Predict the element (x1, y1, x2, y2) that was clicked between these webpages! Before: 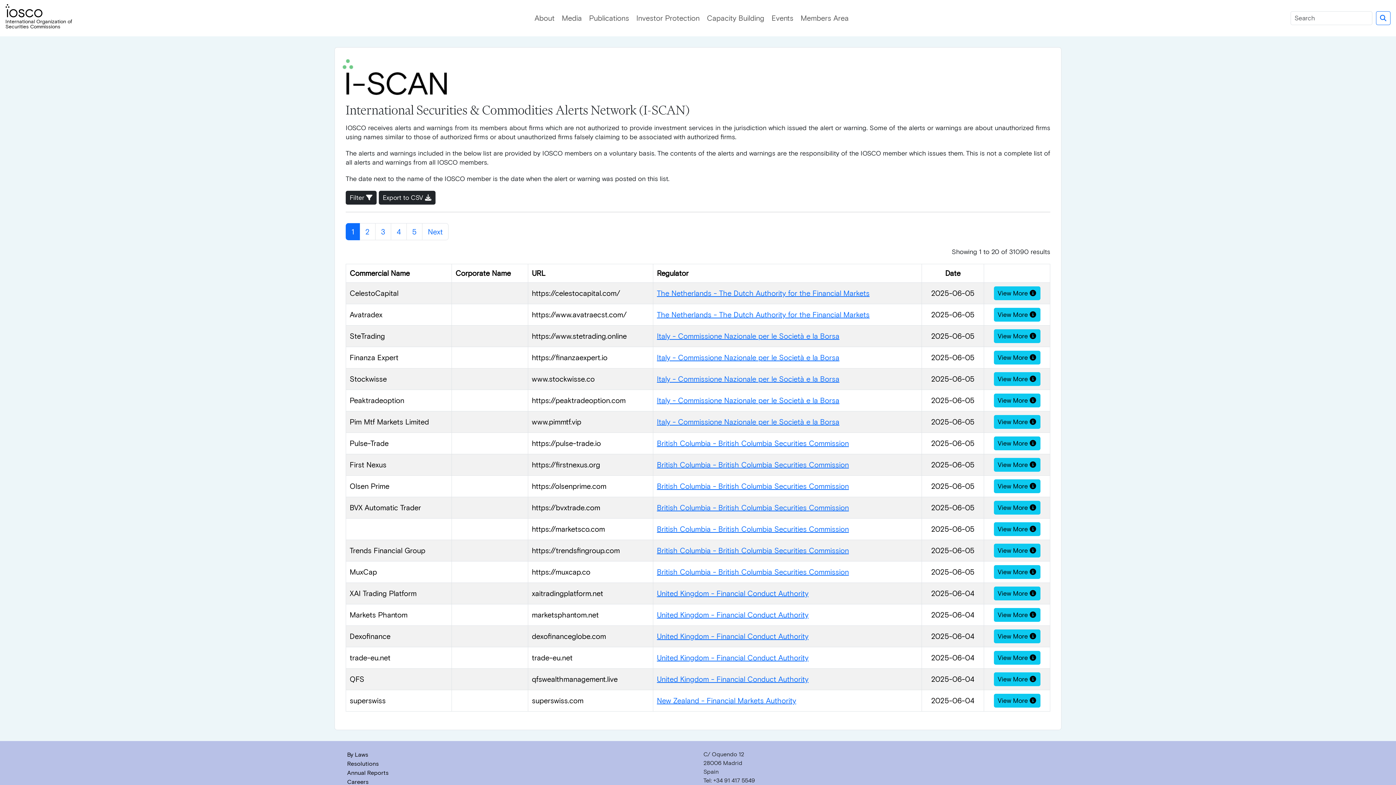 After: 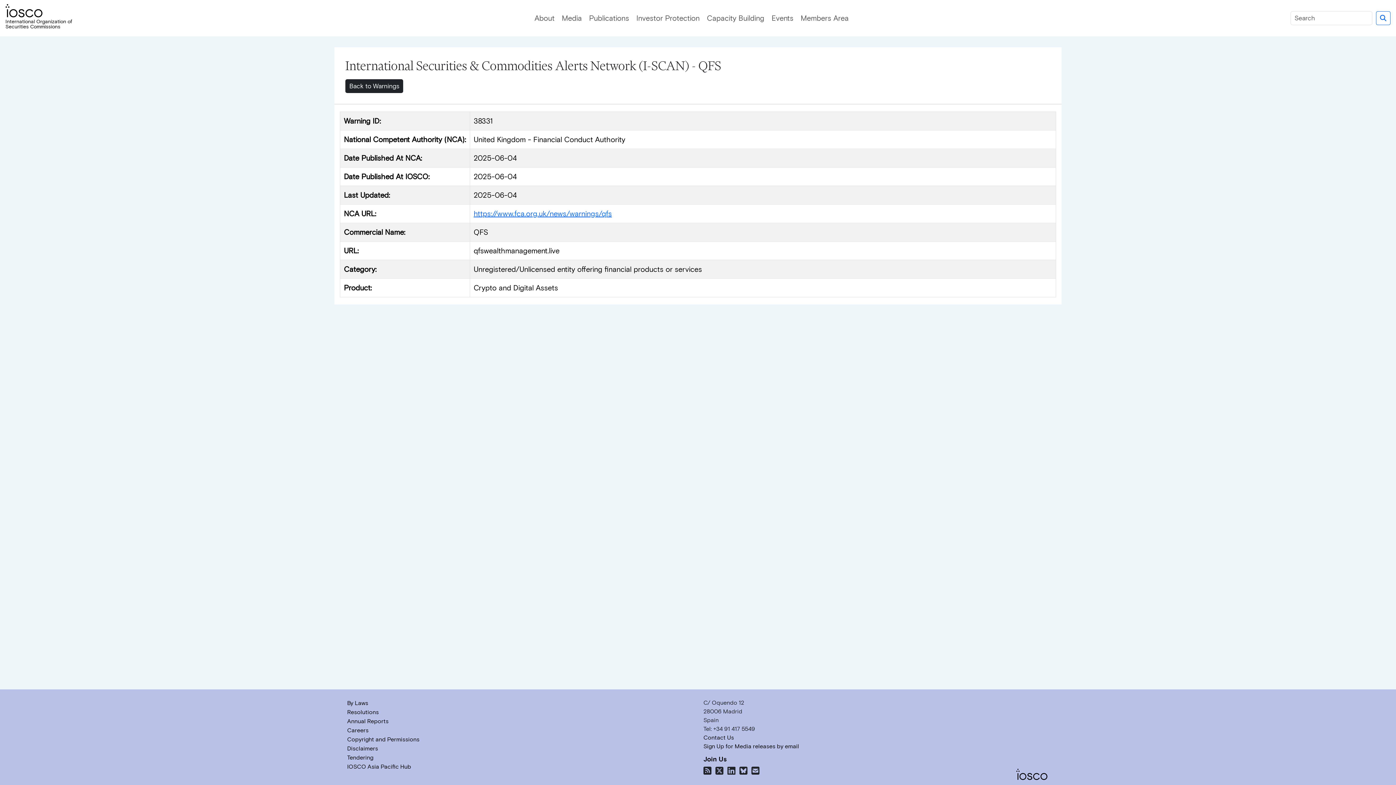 Action: bbox: (994, 672, 1040, 686) label: View More 